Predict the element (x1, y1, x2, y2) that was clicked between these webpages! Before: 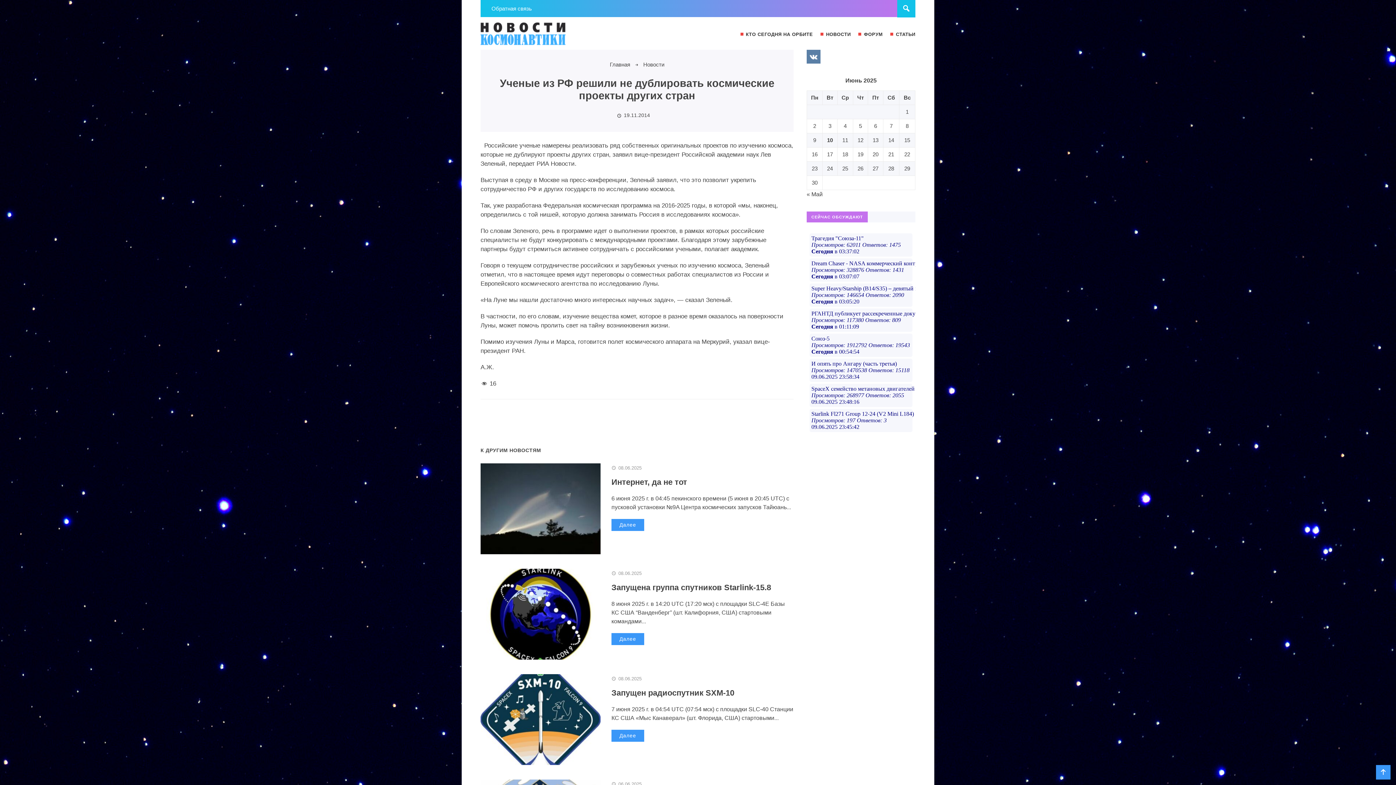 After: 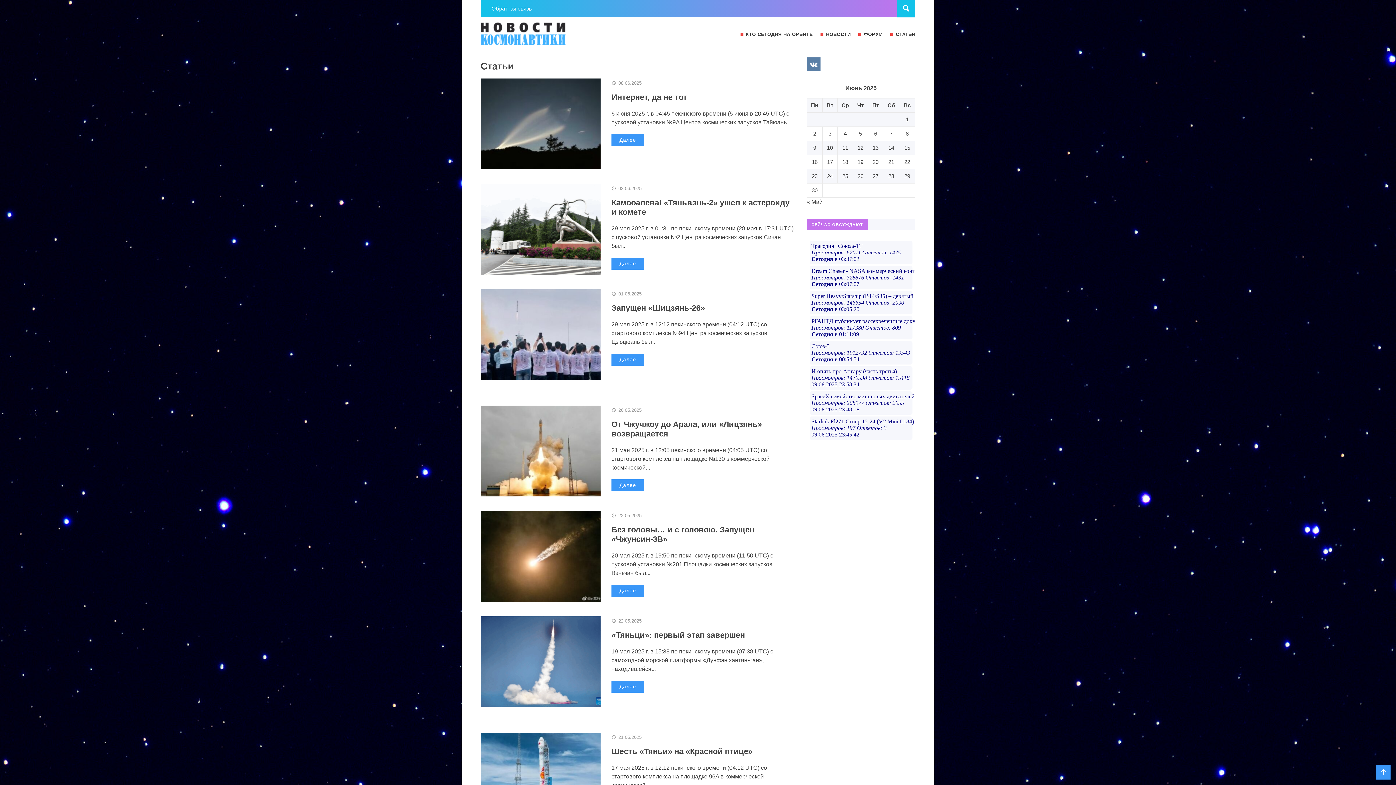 Action: label: СТАТЬИ bbox: (890, 30, 915, 39)